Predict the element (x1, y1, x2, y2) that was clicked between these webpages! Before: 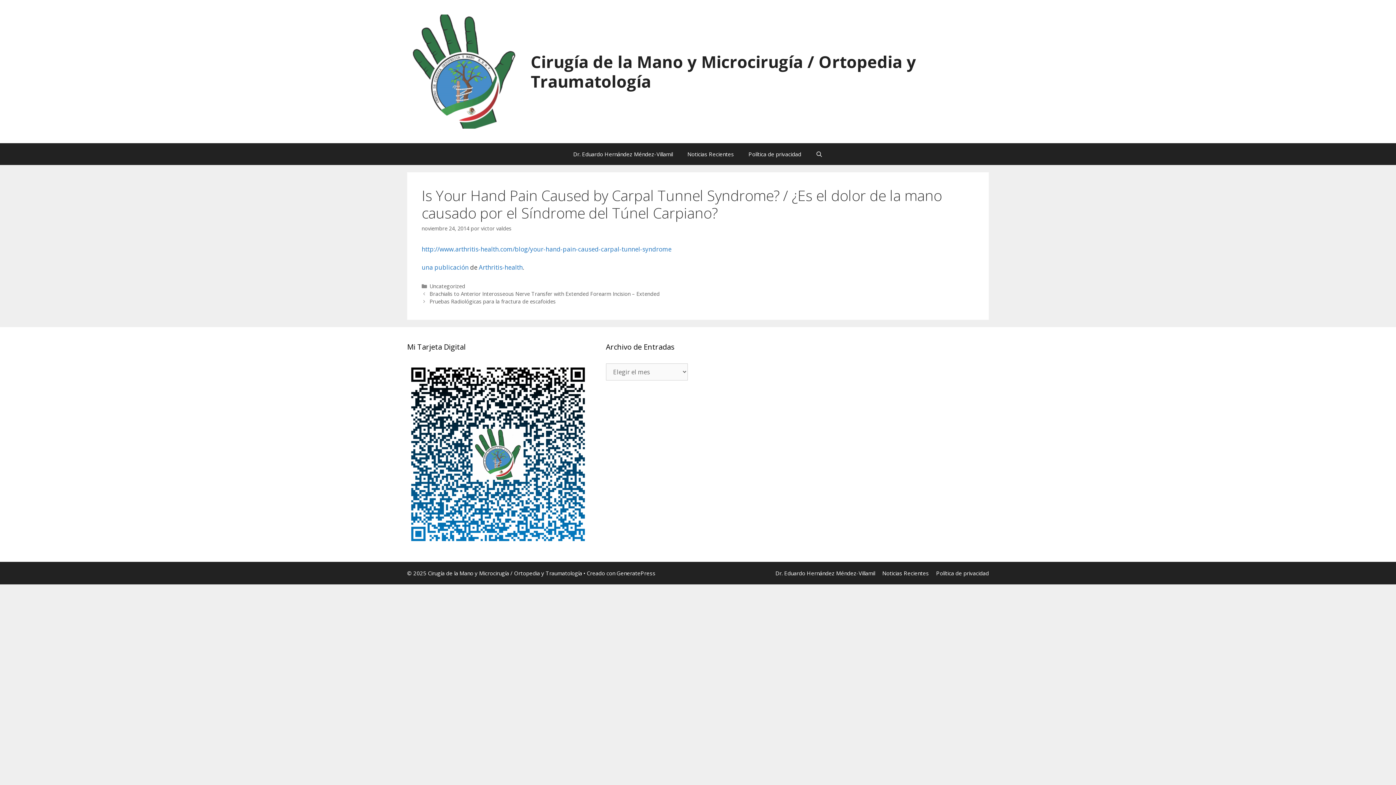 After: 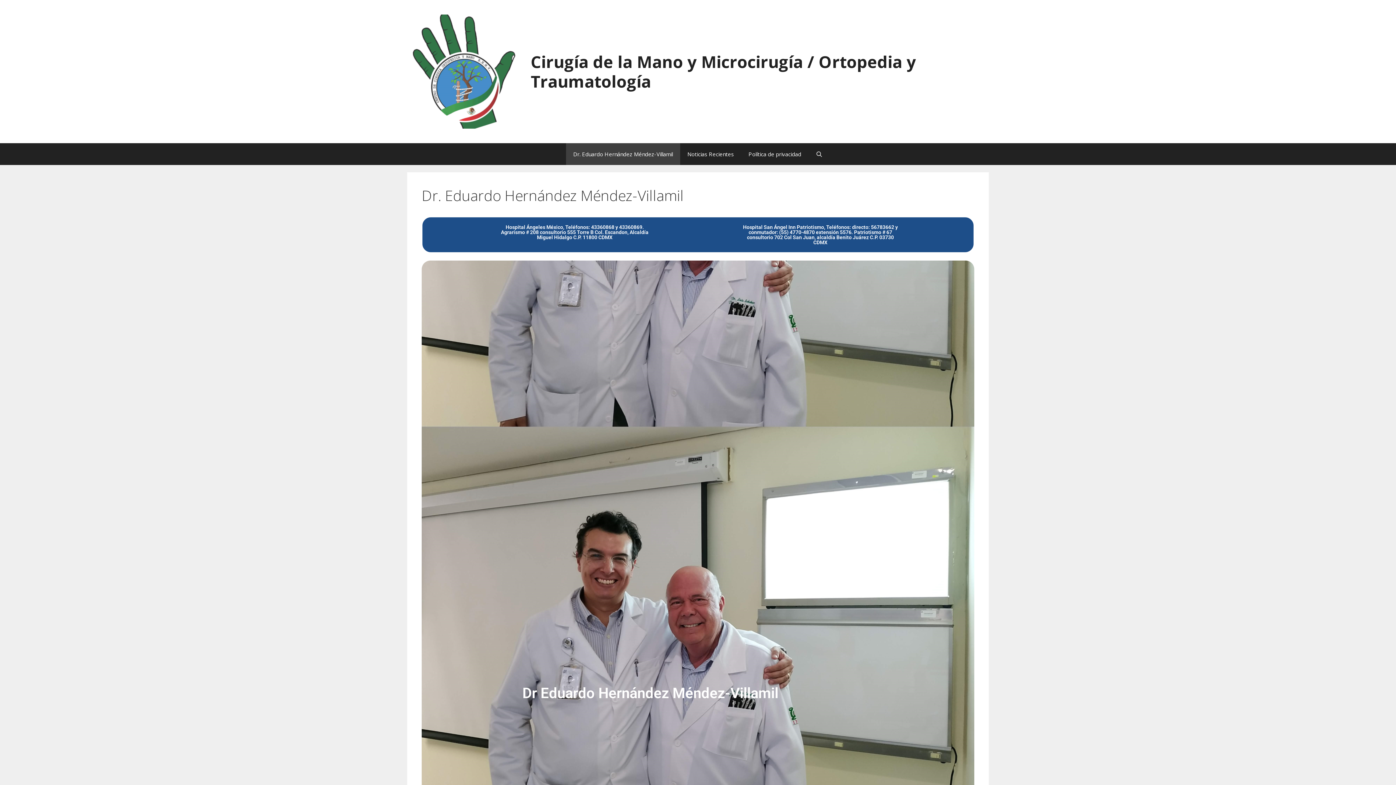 Action: label: victor valdes bbox: (481, 224, 511, 231)